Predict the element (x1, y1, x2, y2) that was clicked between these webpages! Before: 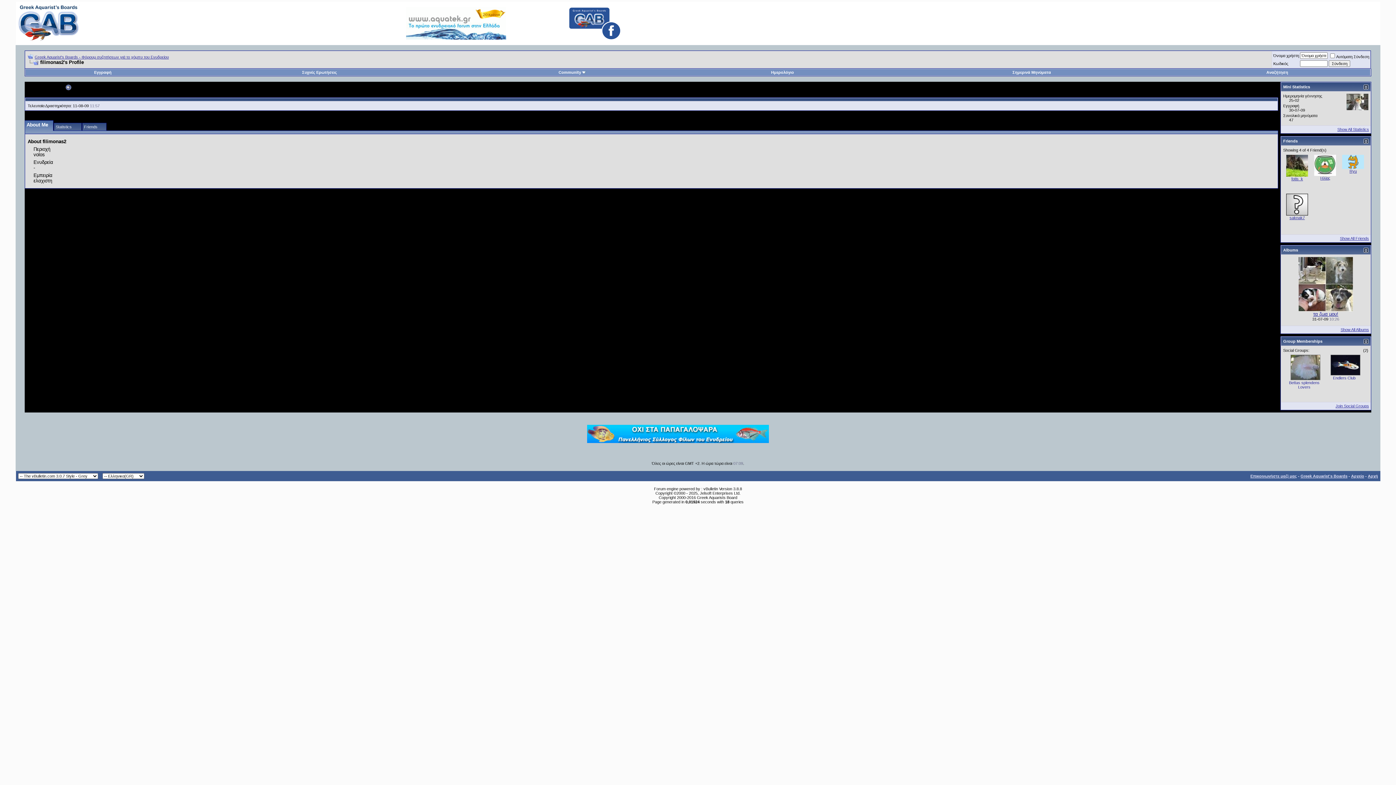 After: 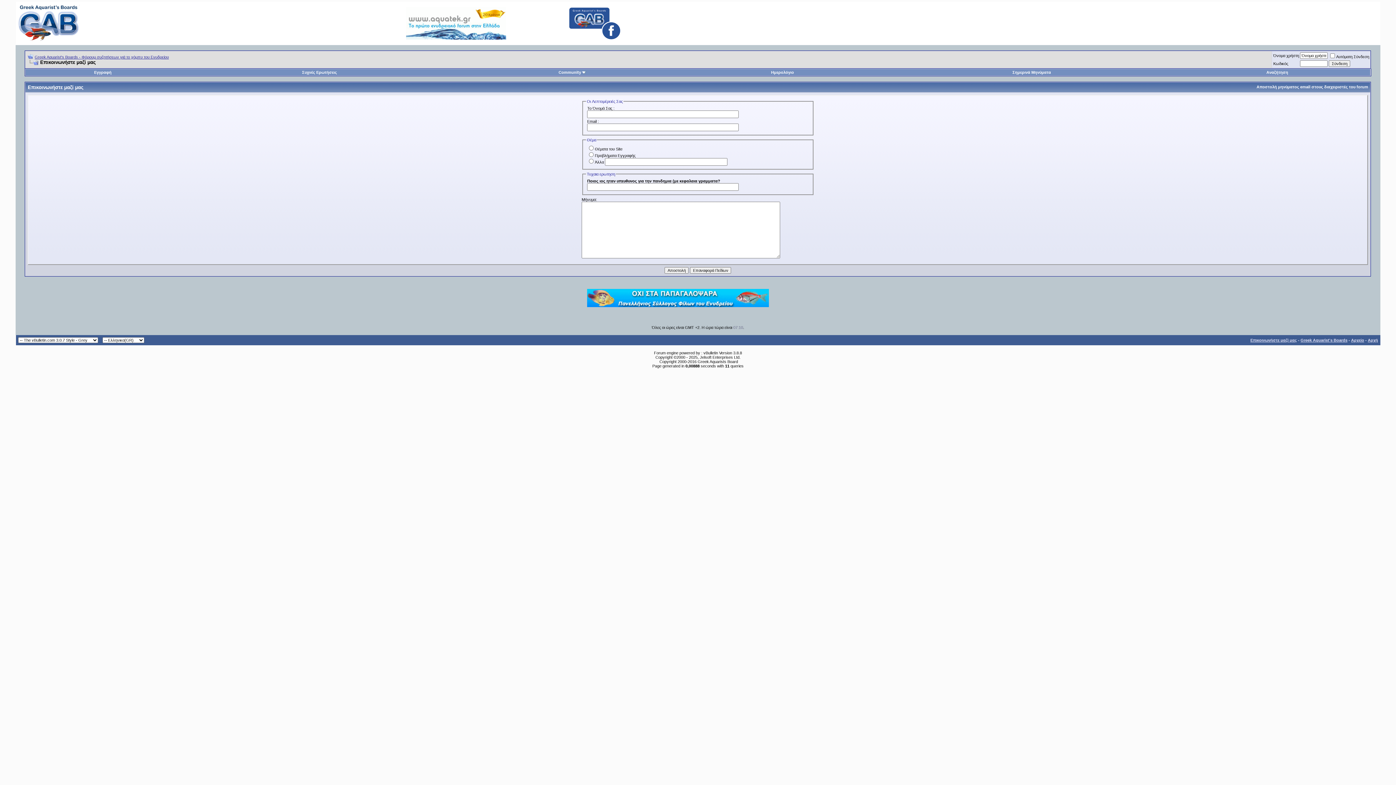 Action: bbox: (1250, 474, 1297, 478) label: Επικοινωνήστε μαζί μας